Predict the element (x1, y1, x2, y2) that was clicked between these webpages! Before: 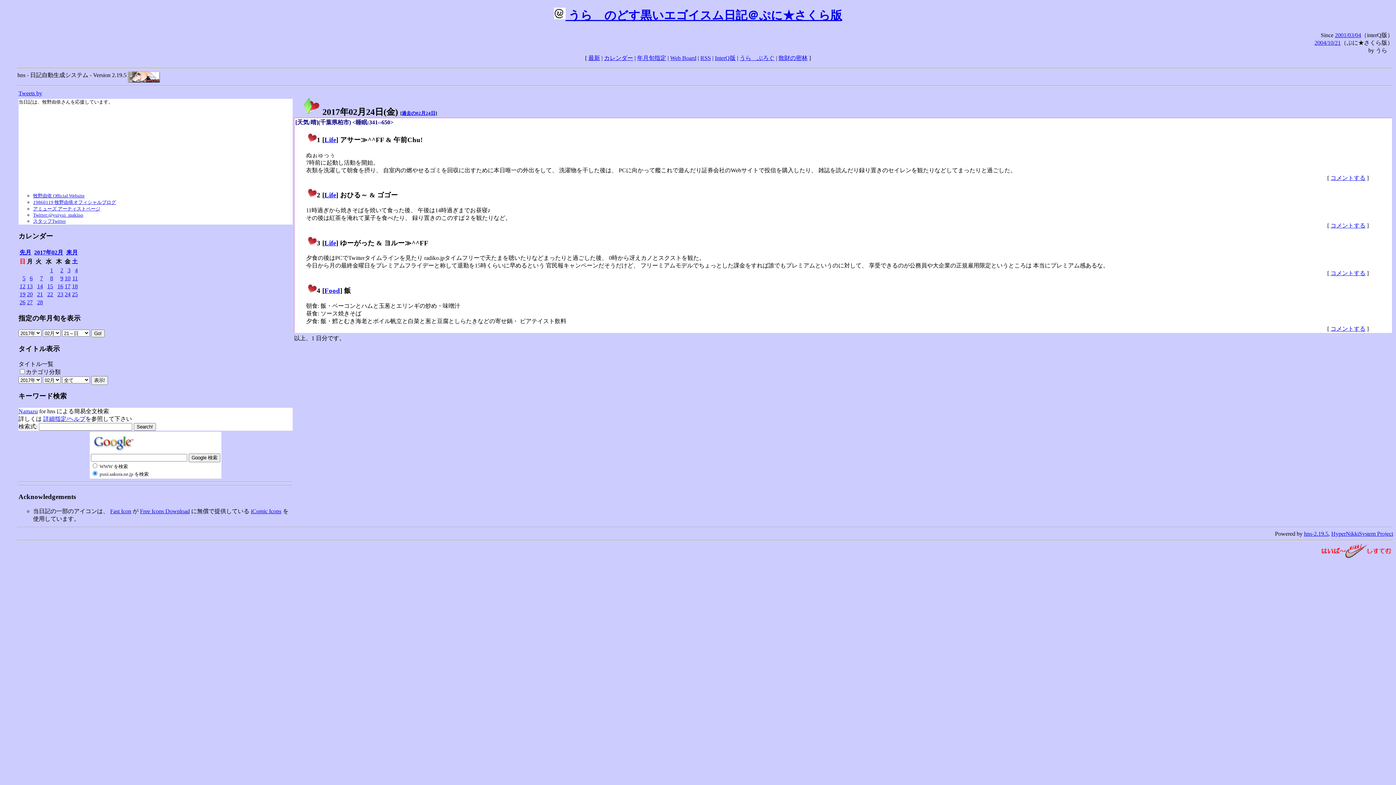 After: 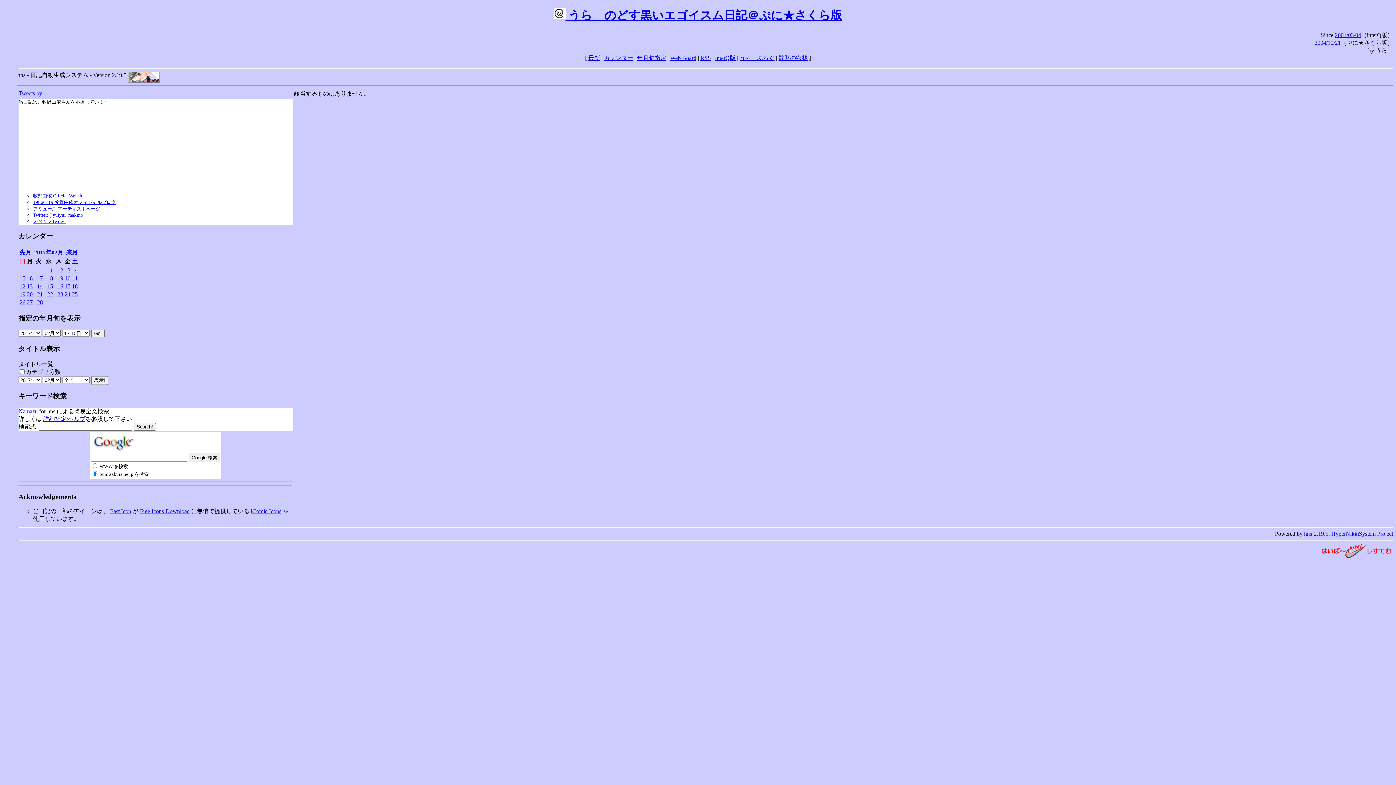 Action: bbox: (60, 267, 63, 273) label: 2